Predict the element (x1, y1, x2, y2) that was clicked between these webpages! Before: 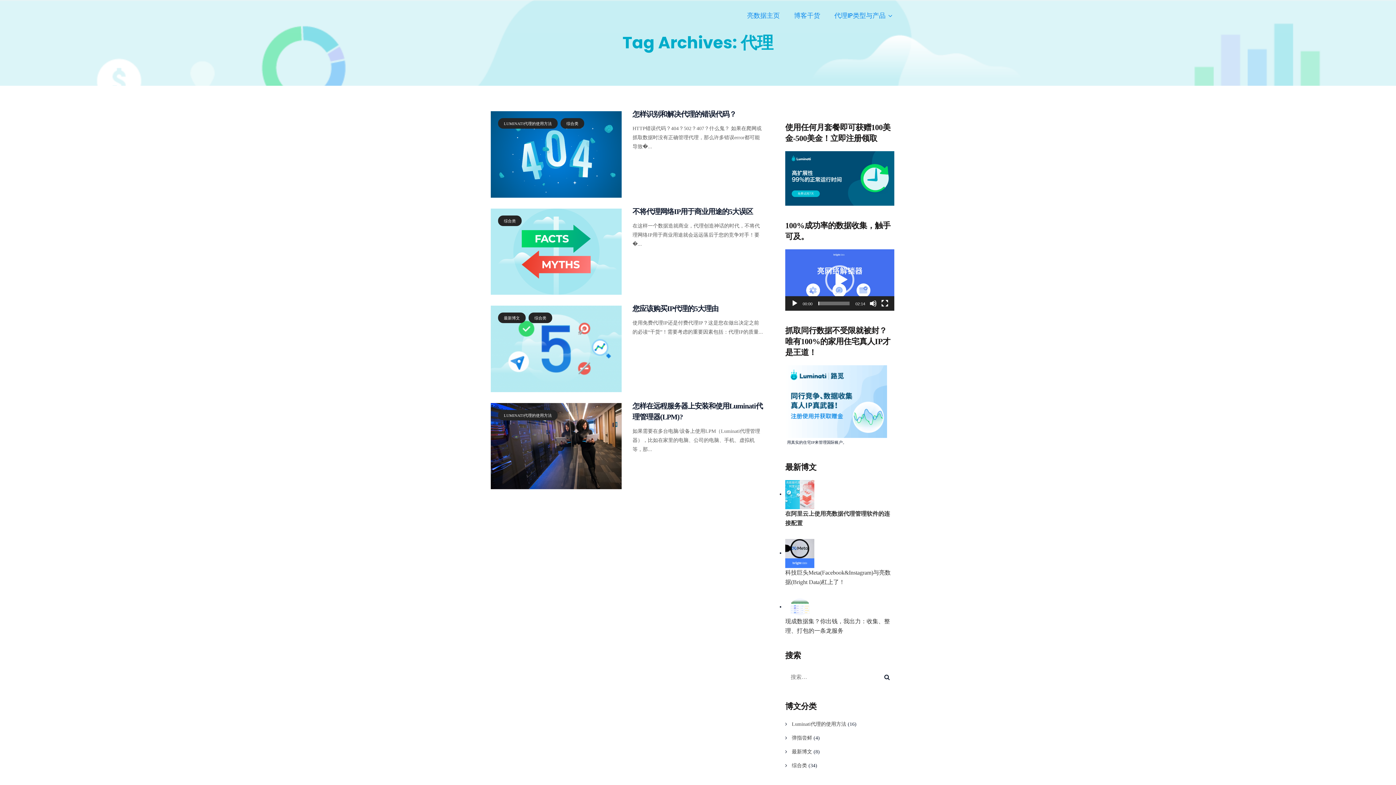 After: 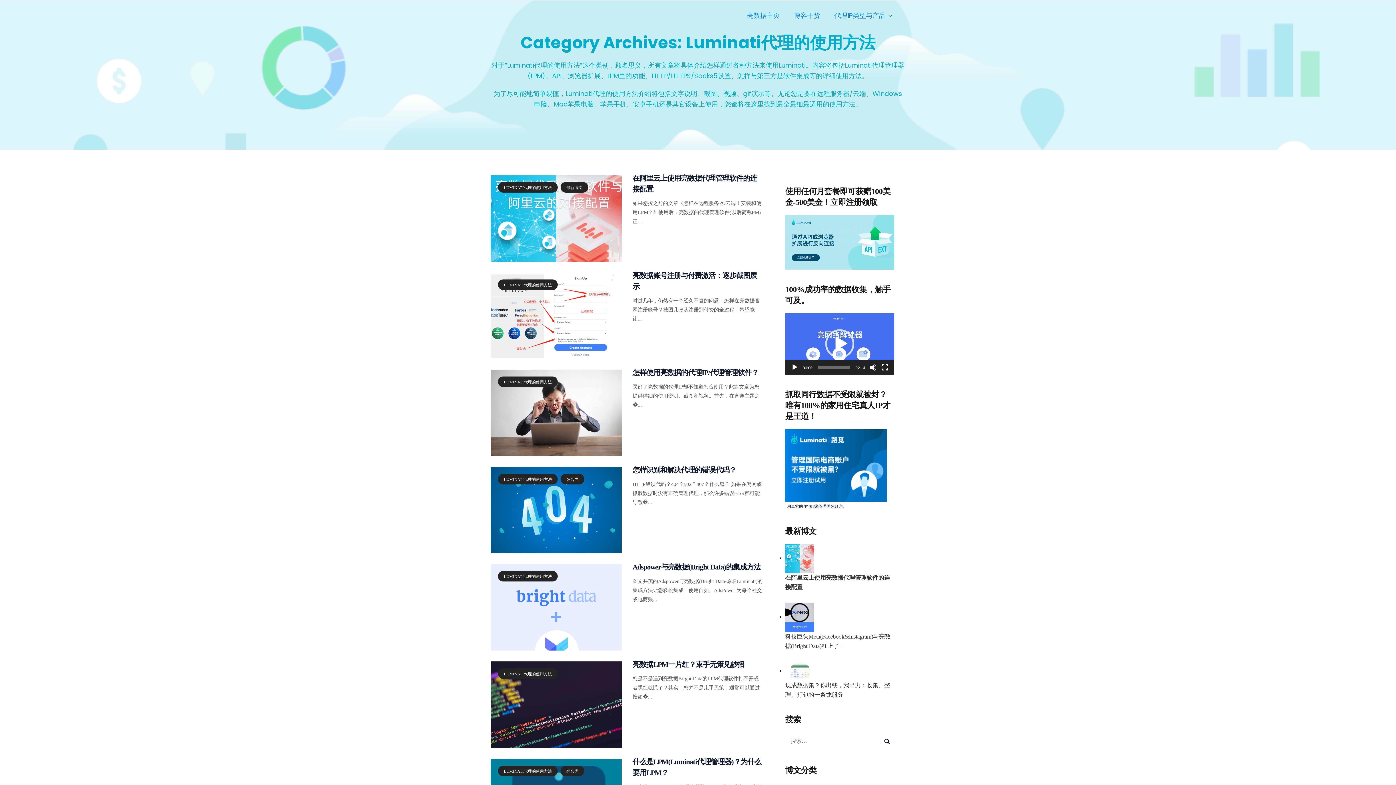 Action: label: Luminati代理的使用方法 bbox: (792, 721, 846, 727)